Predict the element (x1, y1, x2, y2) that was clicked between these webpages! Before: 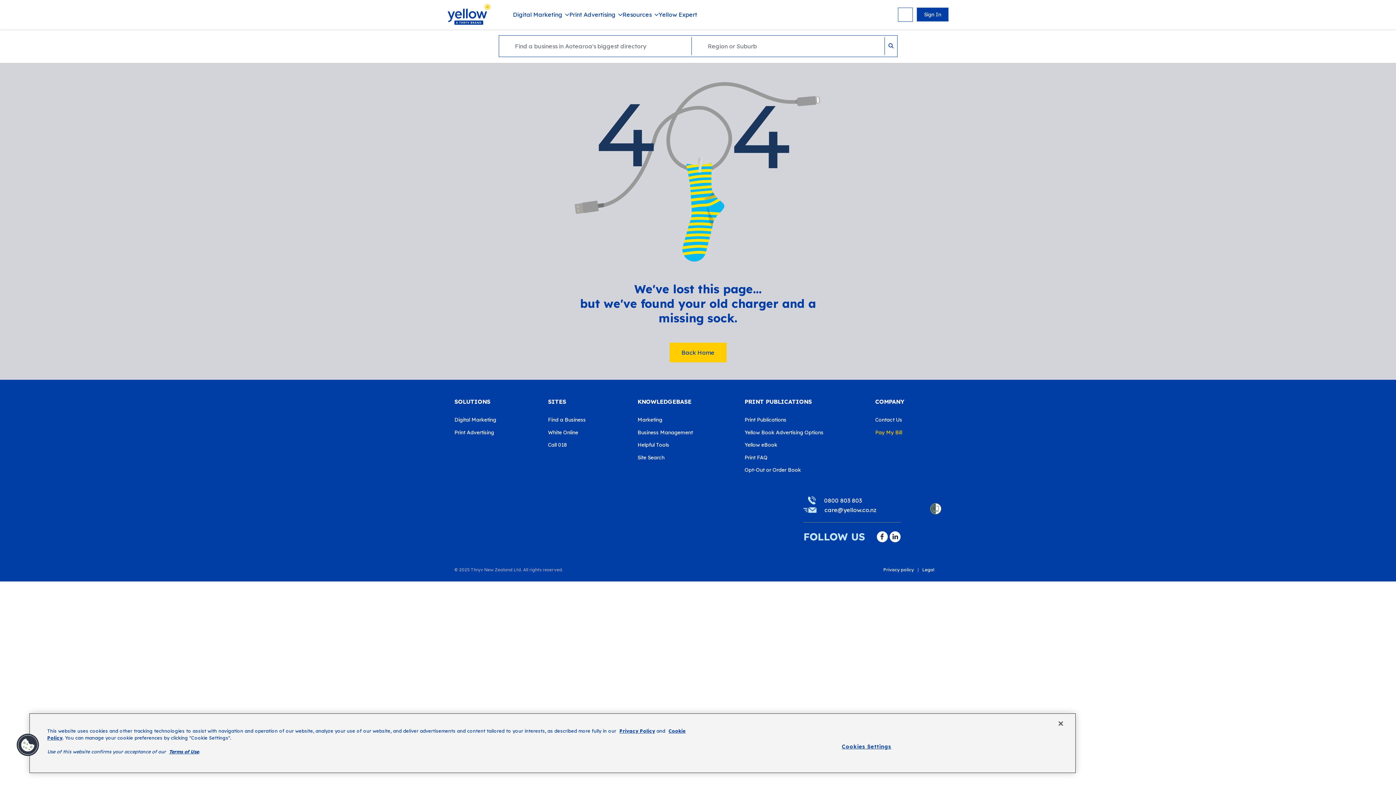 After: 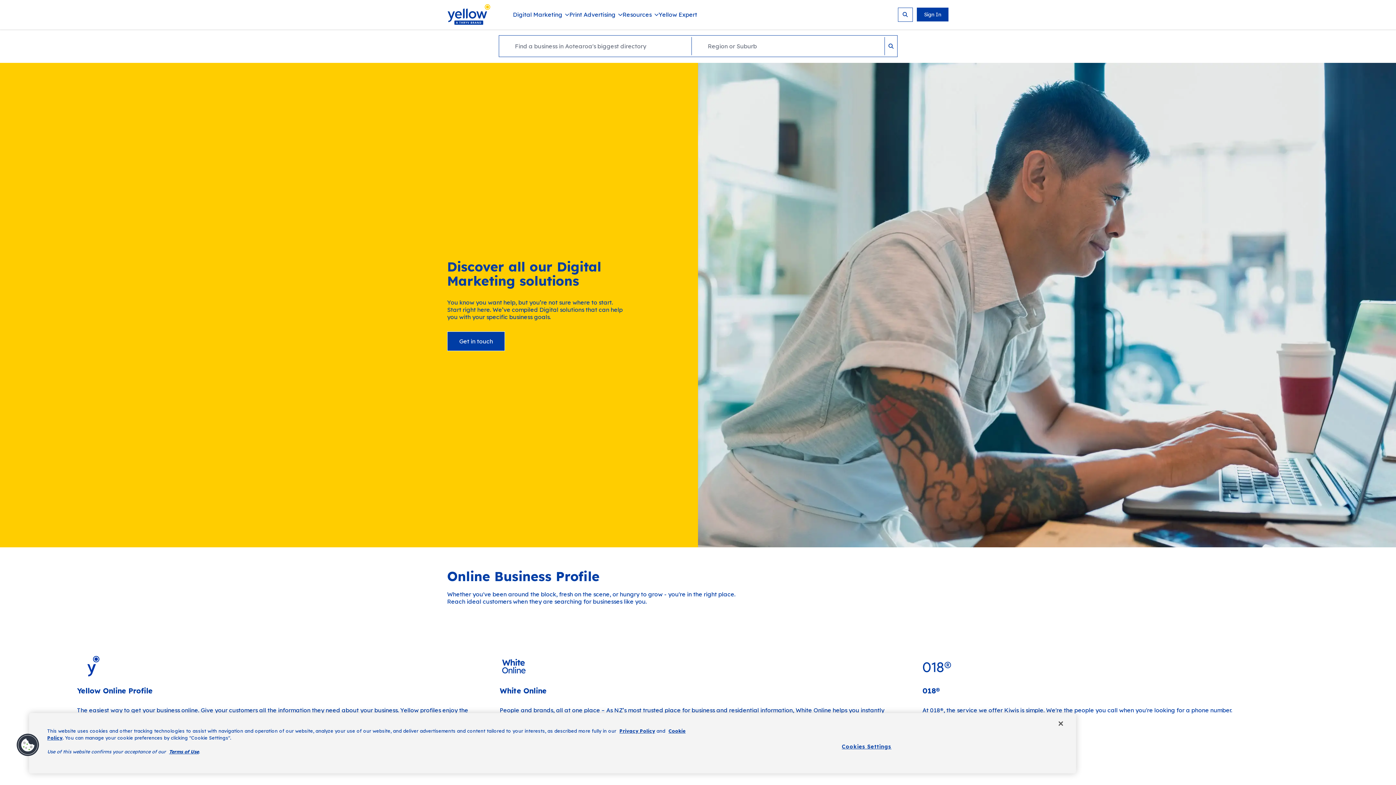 Action: bbox: (454, 411, 533, 424) label: Digital Marketing